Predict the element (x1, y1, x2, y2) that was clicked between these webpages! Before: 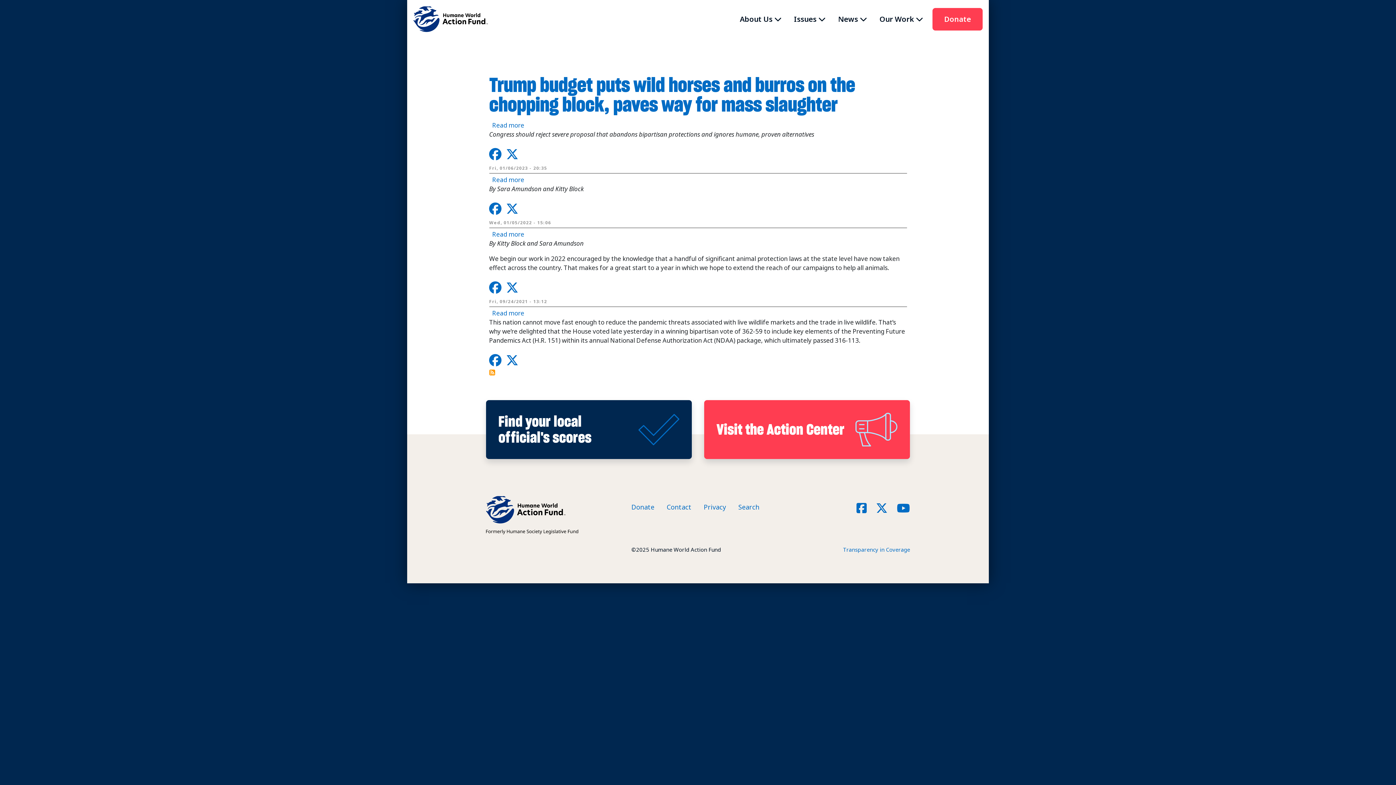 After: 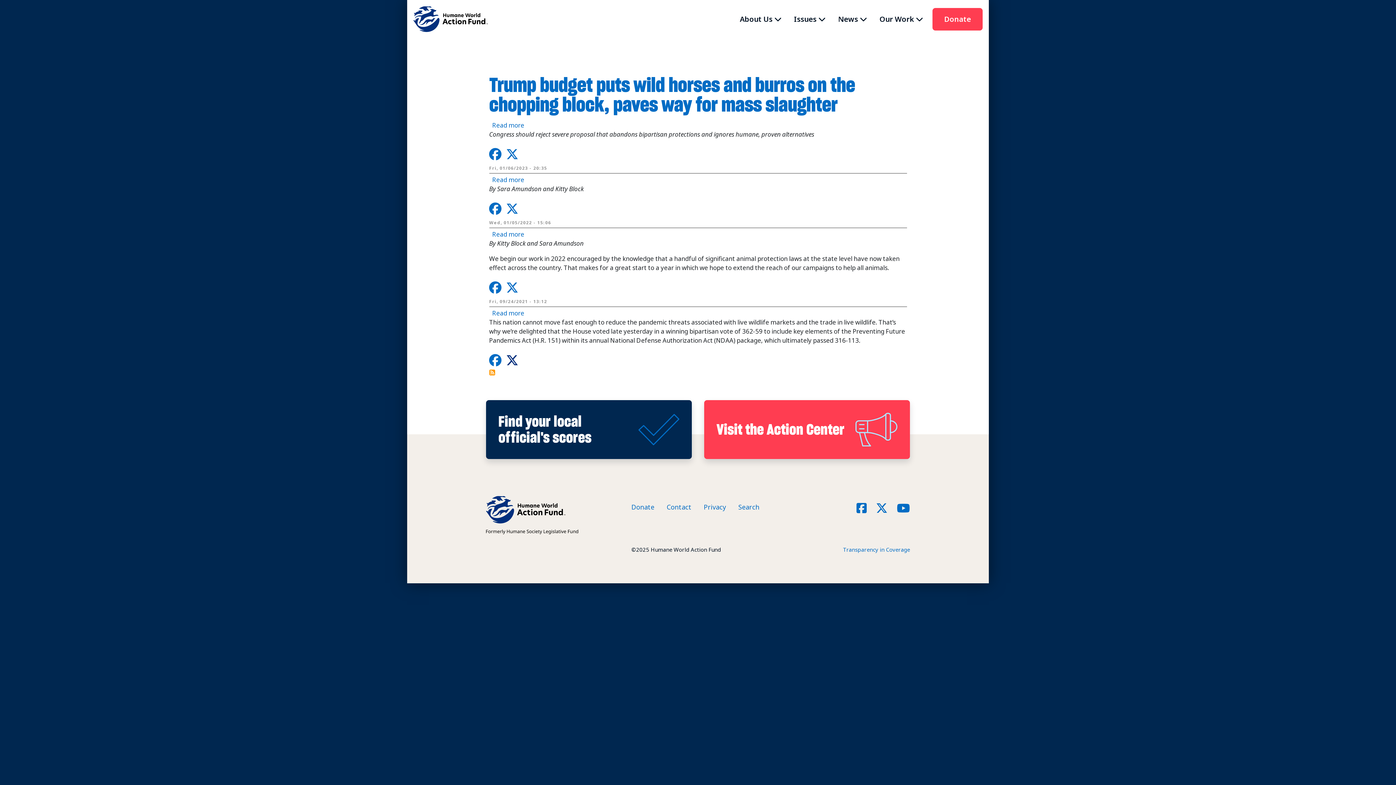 Action: bbox: (506, 358, 518, 366)